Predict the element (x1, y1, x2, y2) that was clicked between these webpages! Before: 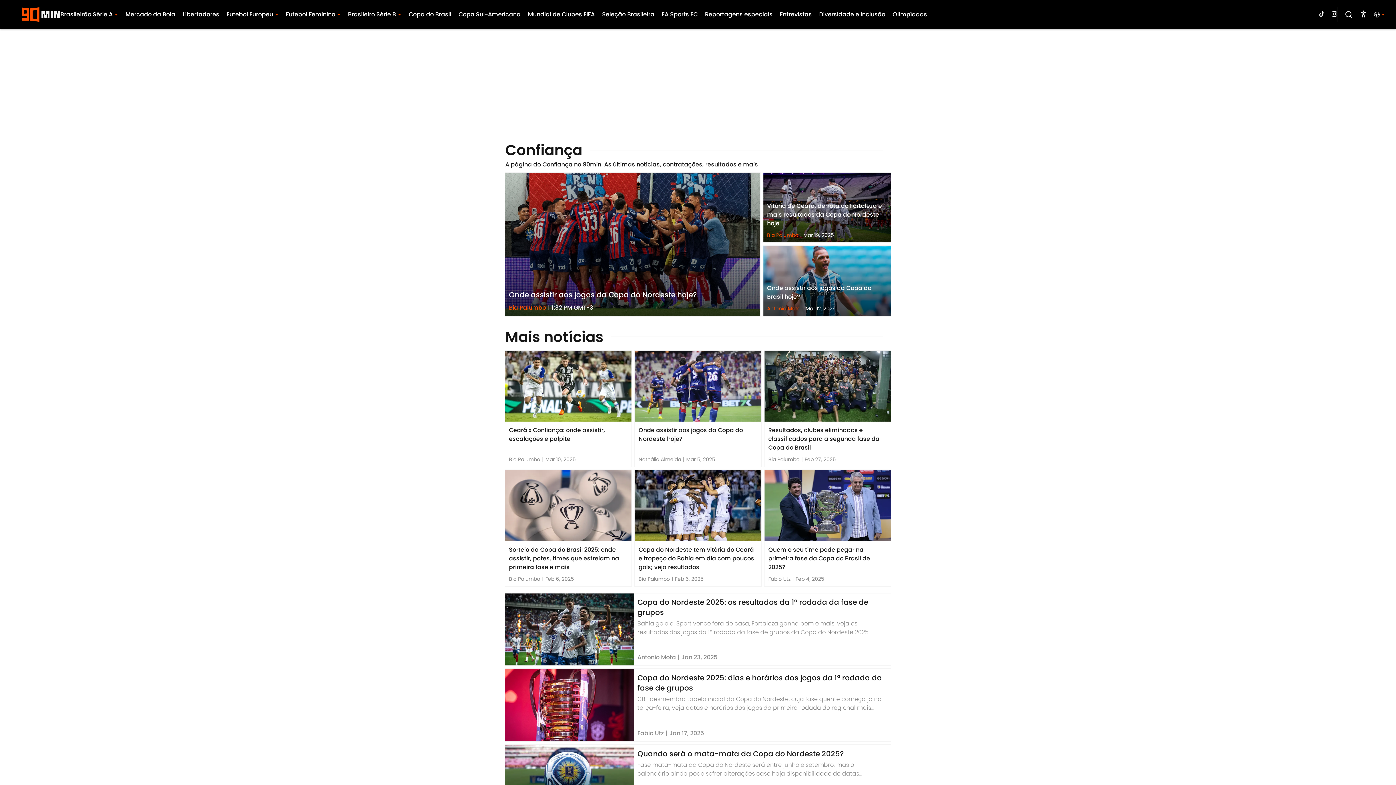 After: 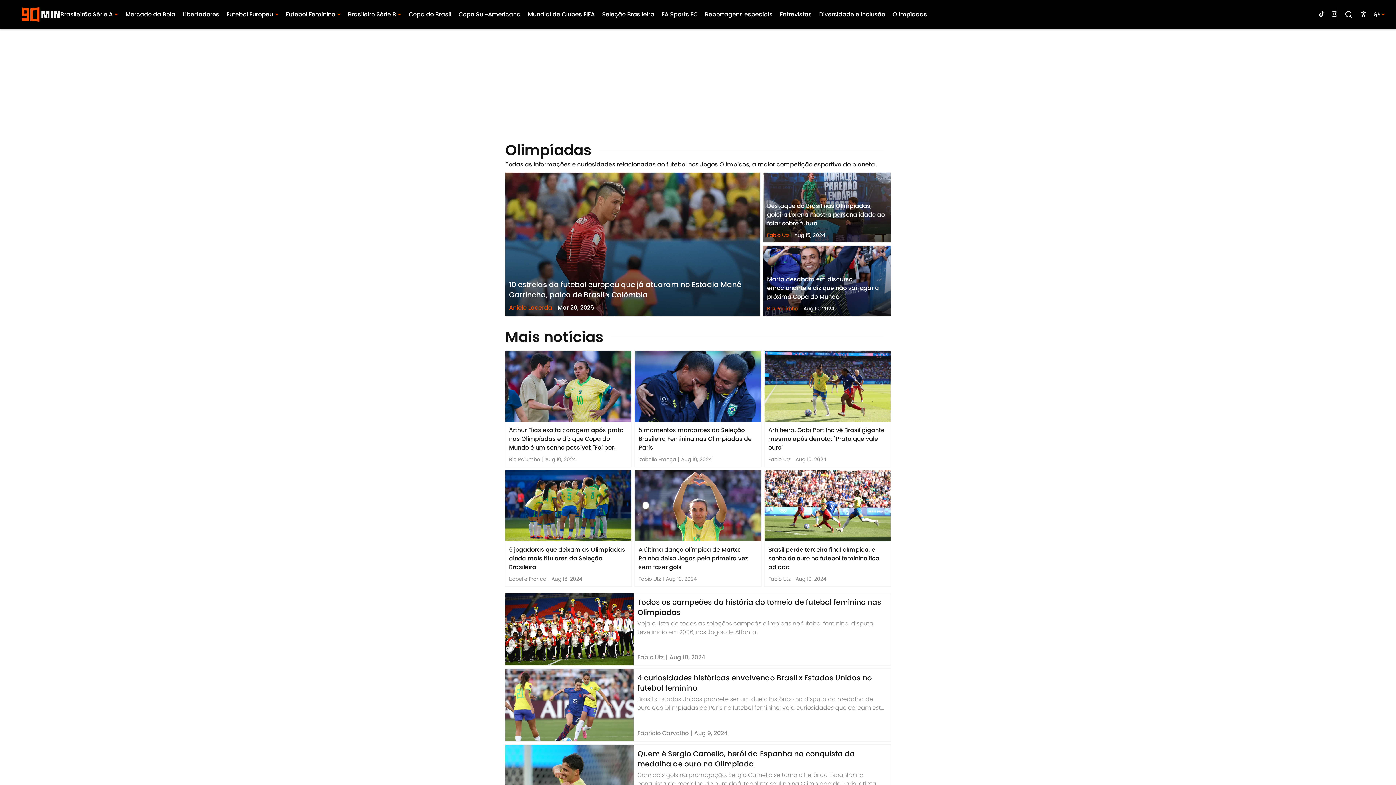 Action: label: Olimpíadas bbox: (892, 10, 927, 18)